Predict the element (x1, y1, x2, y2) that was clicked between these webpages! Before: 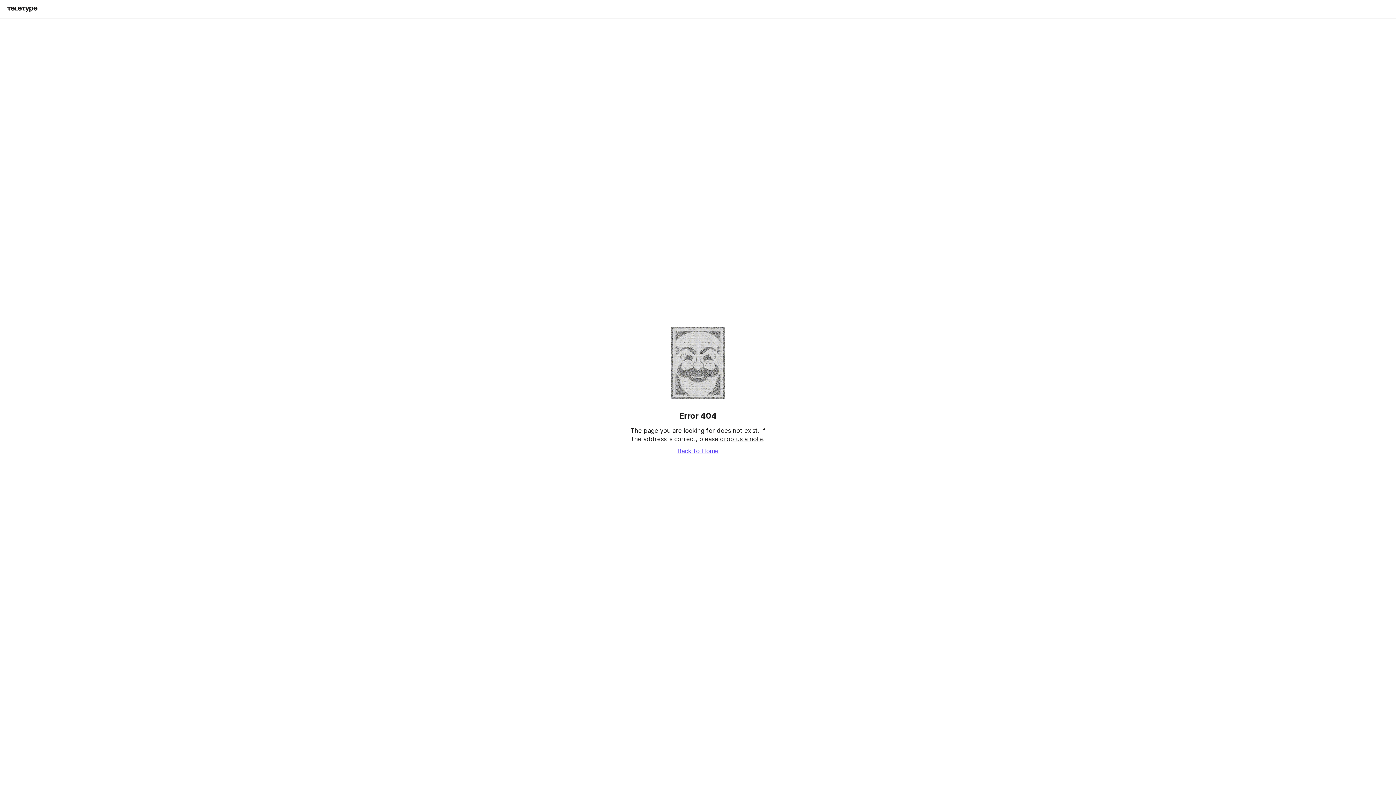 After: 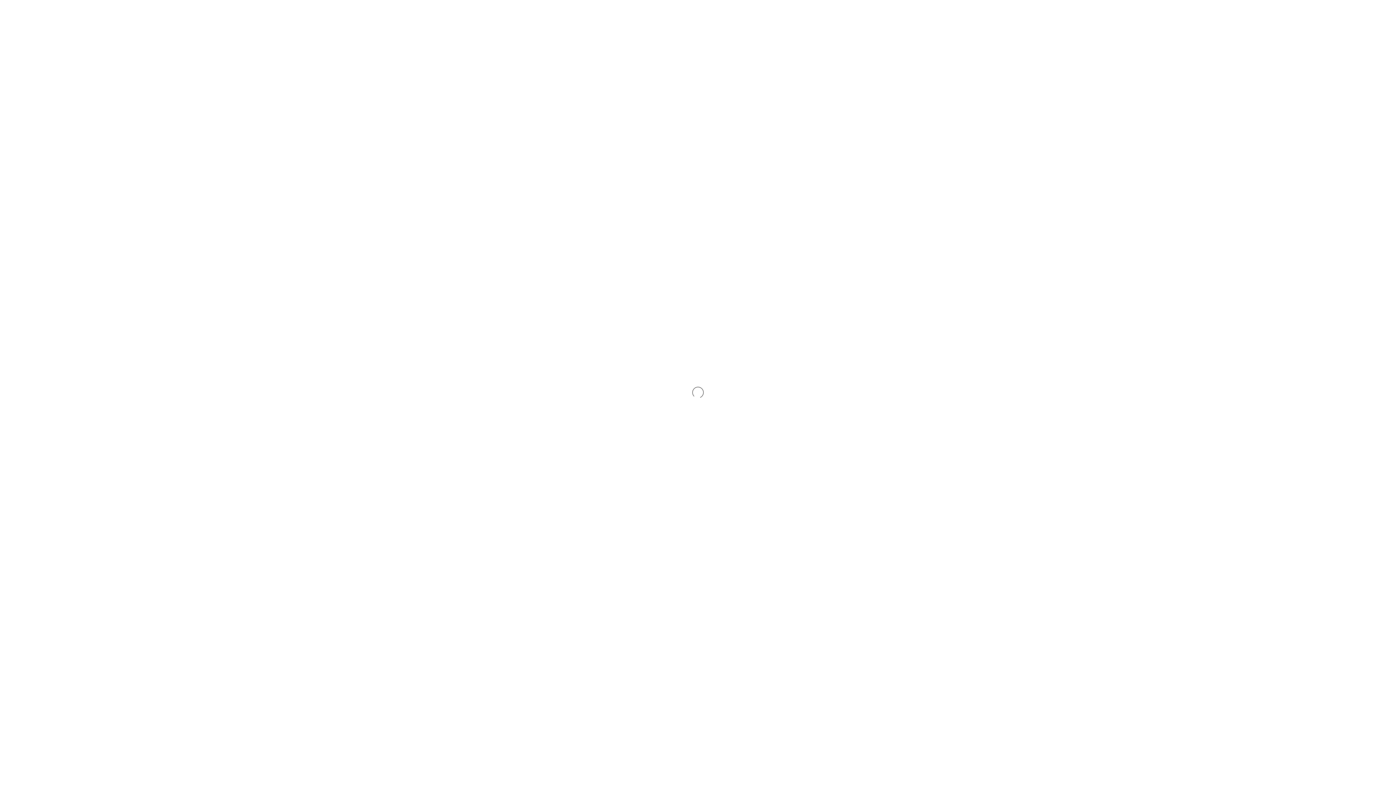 Action: label: Back to Home bbox: (677, 447, 718, 454)